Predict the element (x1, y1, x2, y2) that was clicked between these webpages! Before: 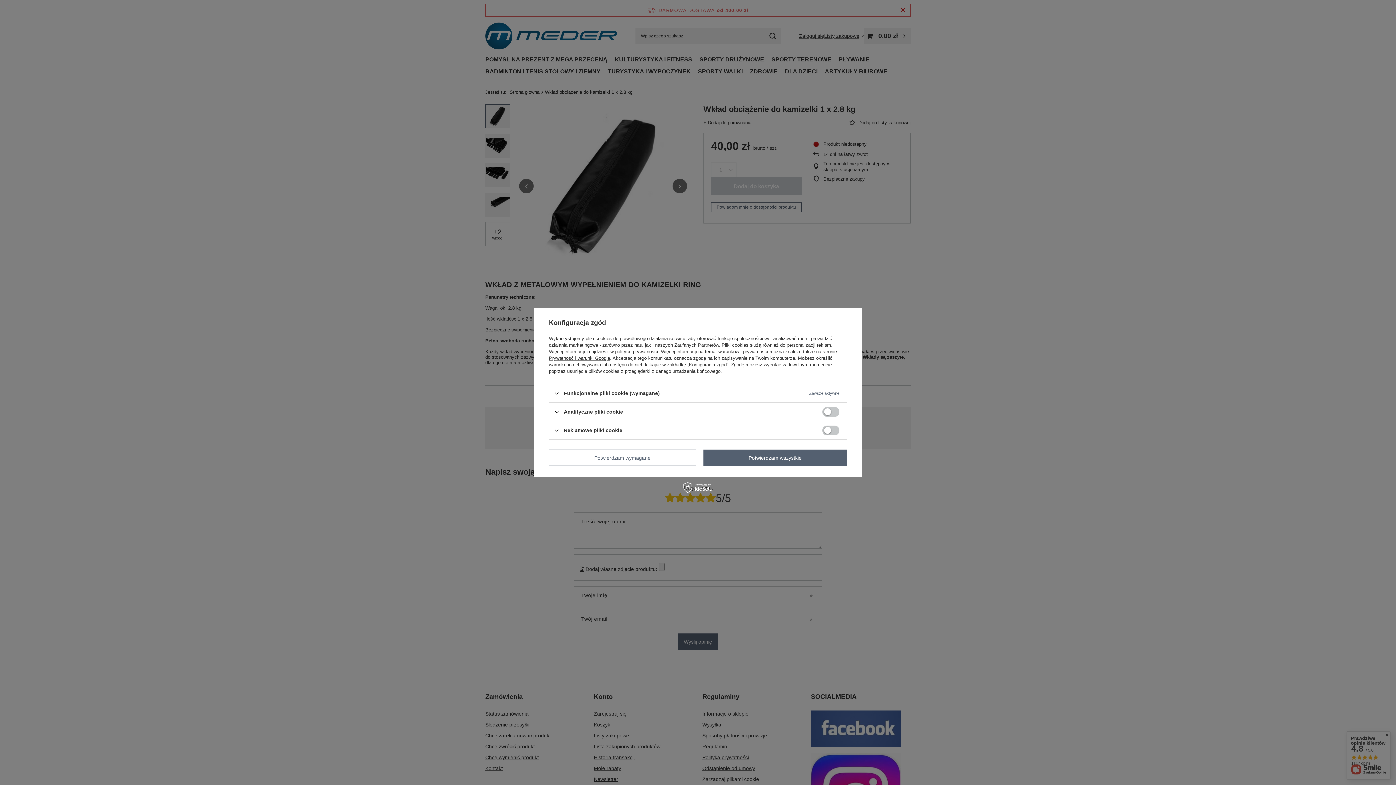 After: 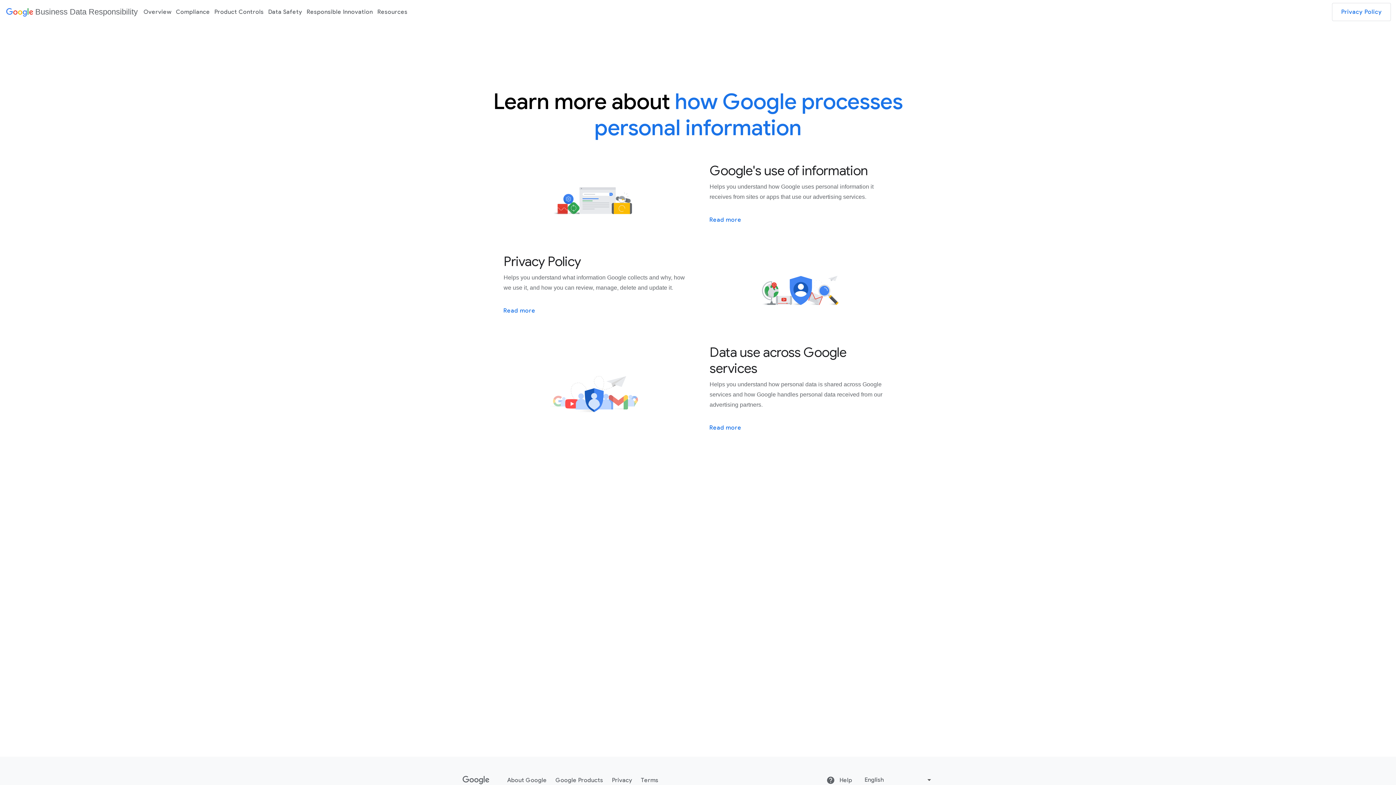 Action: label: Prywatność i warunki Google bbox: (549, 355, 610, 361)